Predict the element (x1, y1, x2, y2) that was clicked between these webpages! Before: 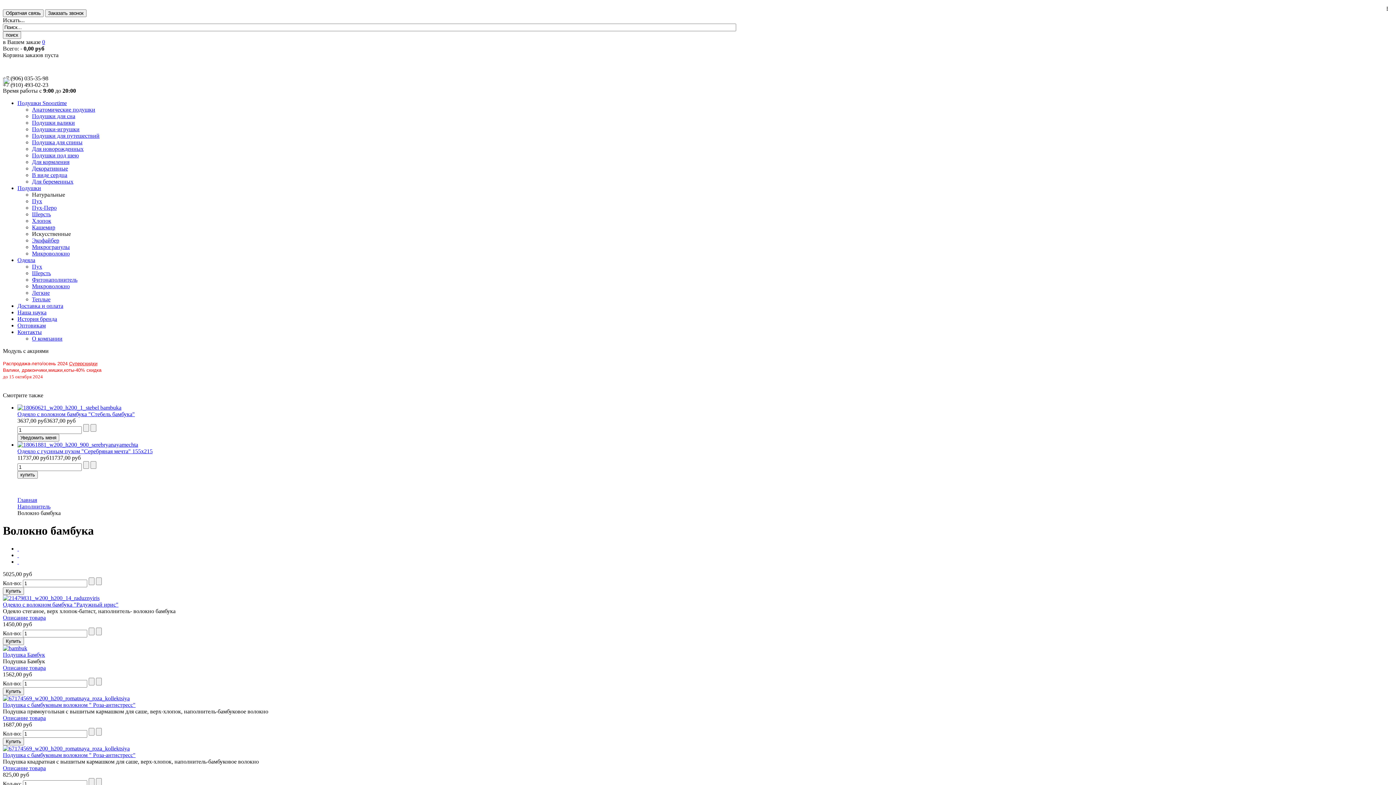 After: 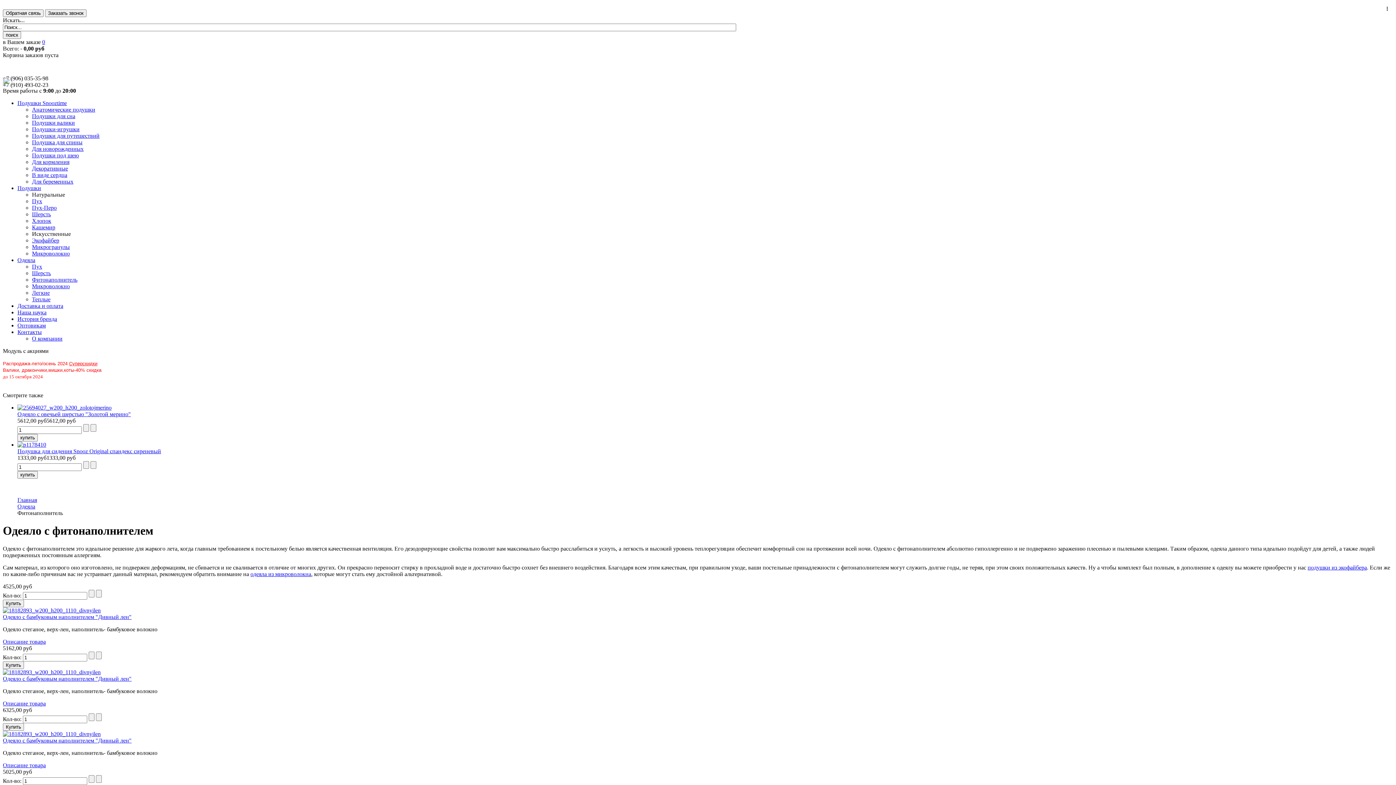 Action: label: Фитонаполнитель bbox: (32, 276, 77, 282)